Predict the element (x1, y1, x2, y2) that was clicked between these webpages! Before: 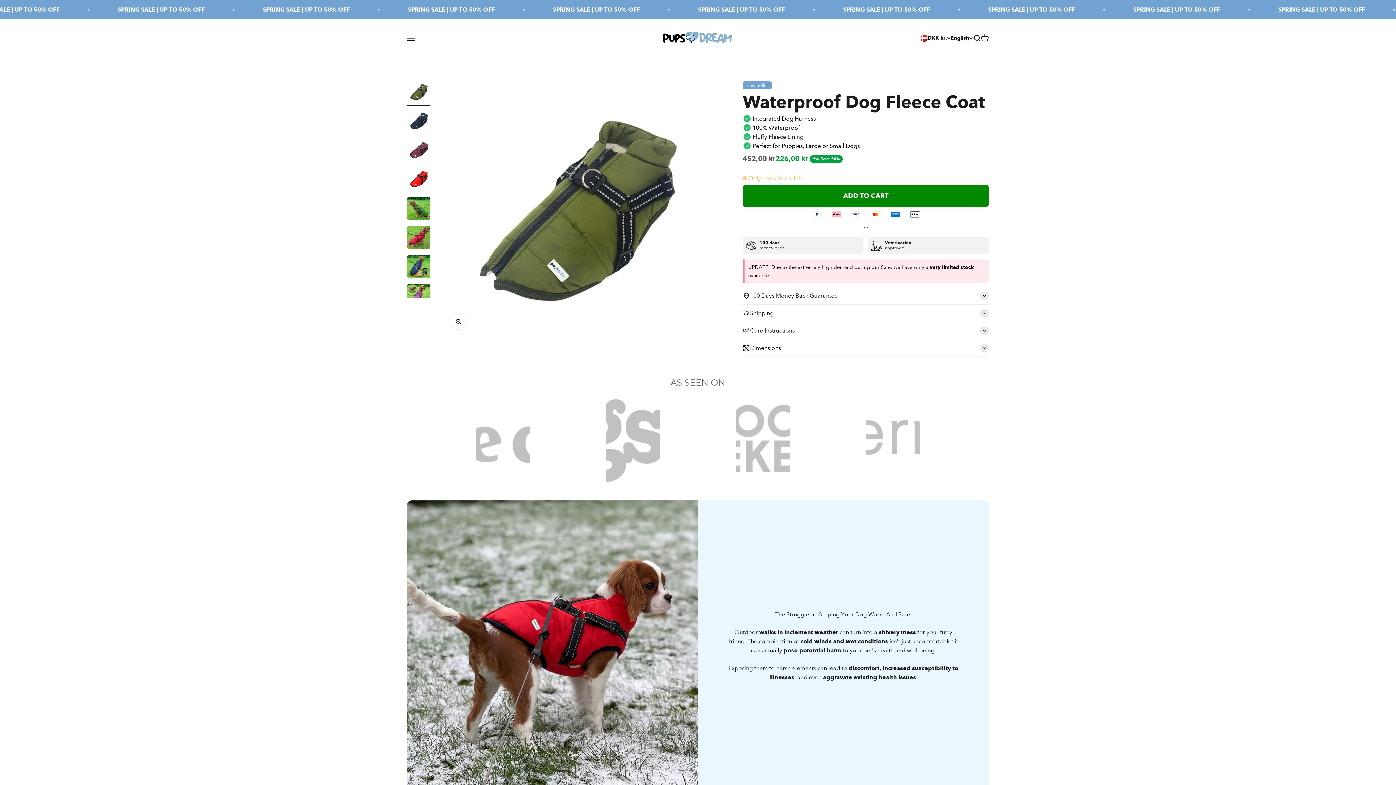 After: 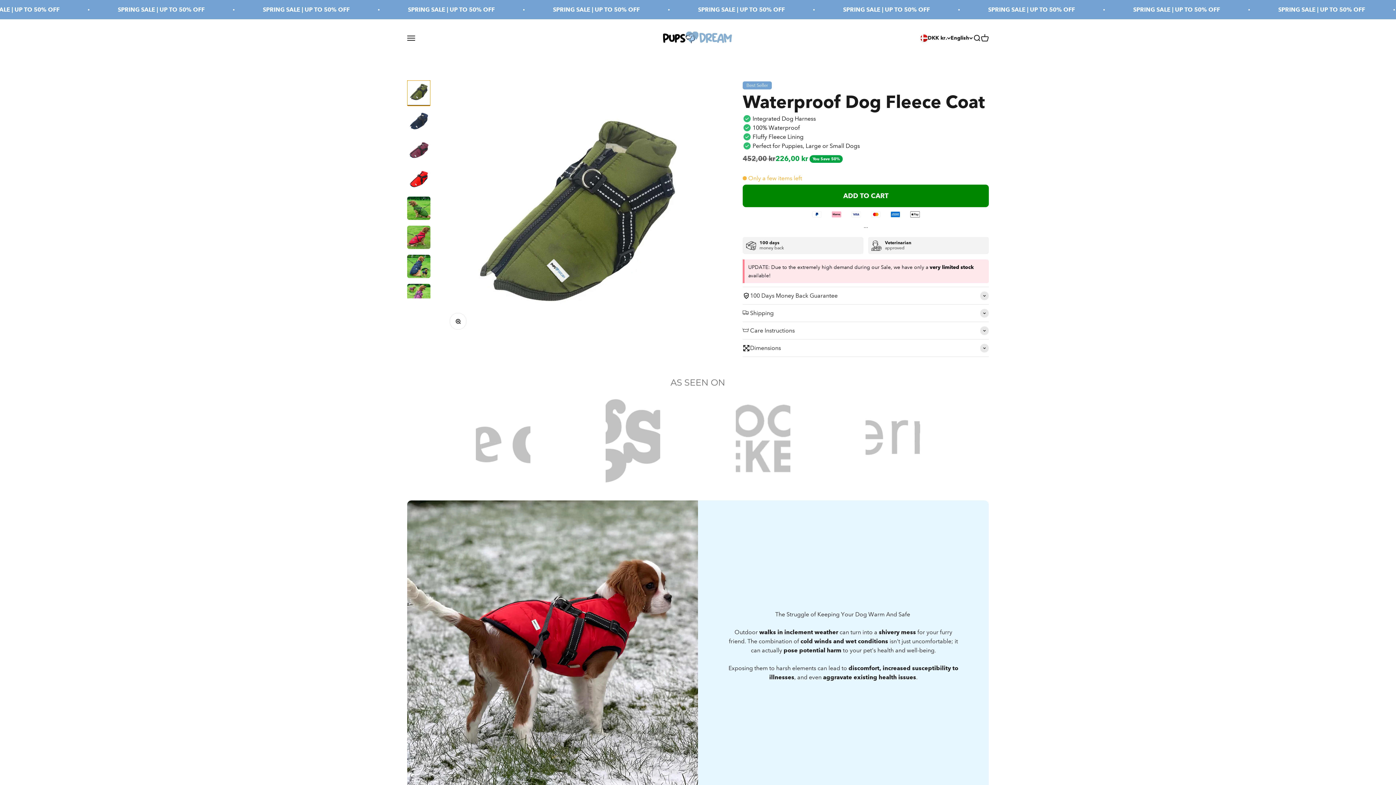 Action: bbox: (407, 80, 430, 105) label: Go to item 1